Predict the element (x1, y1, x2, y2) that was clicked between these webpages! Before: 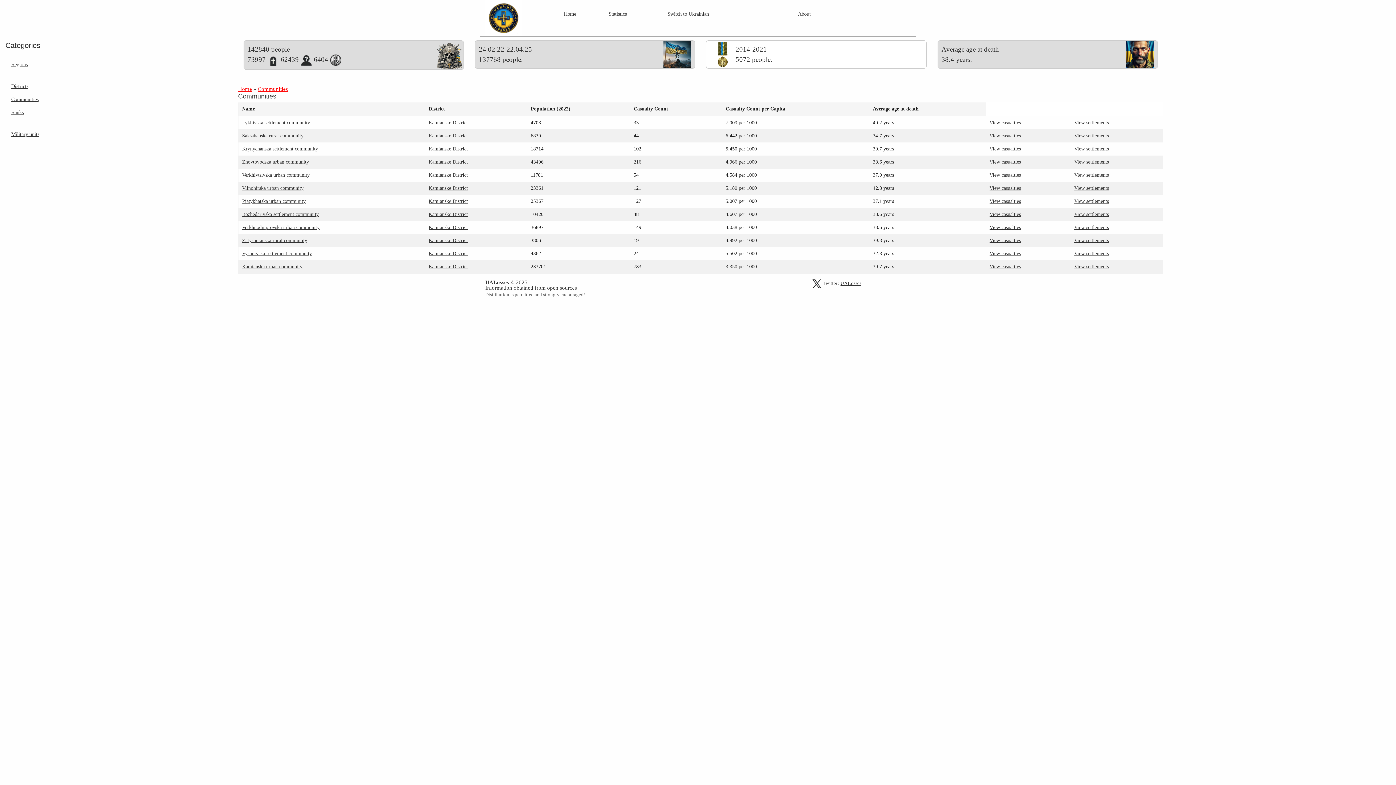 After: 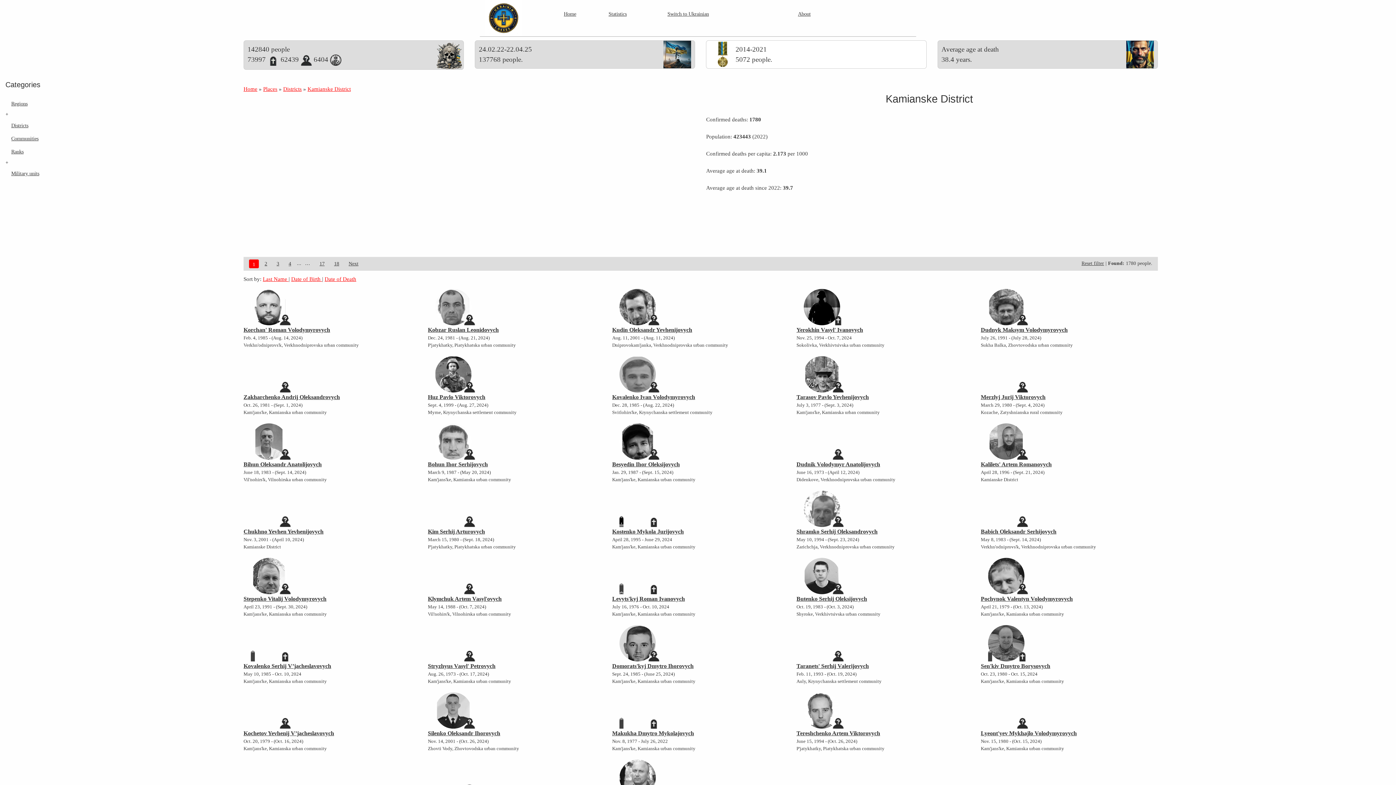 Action: bbox: (428, 172, 468, 177) label: Kamianske District